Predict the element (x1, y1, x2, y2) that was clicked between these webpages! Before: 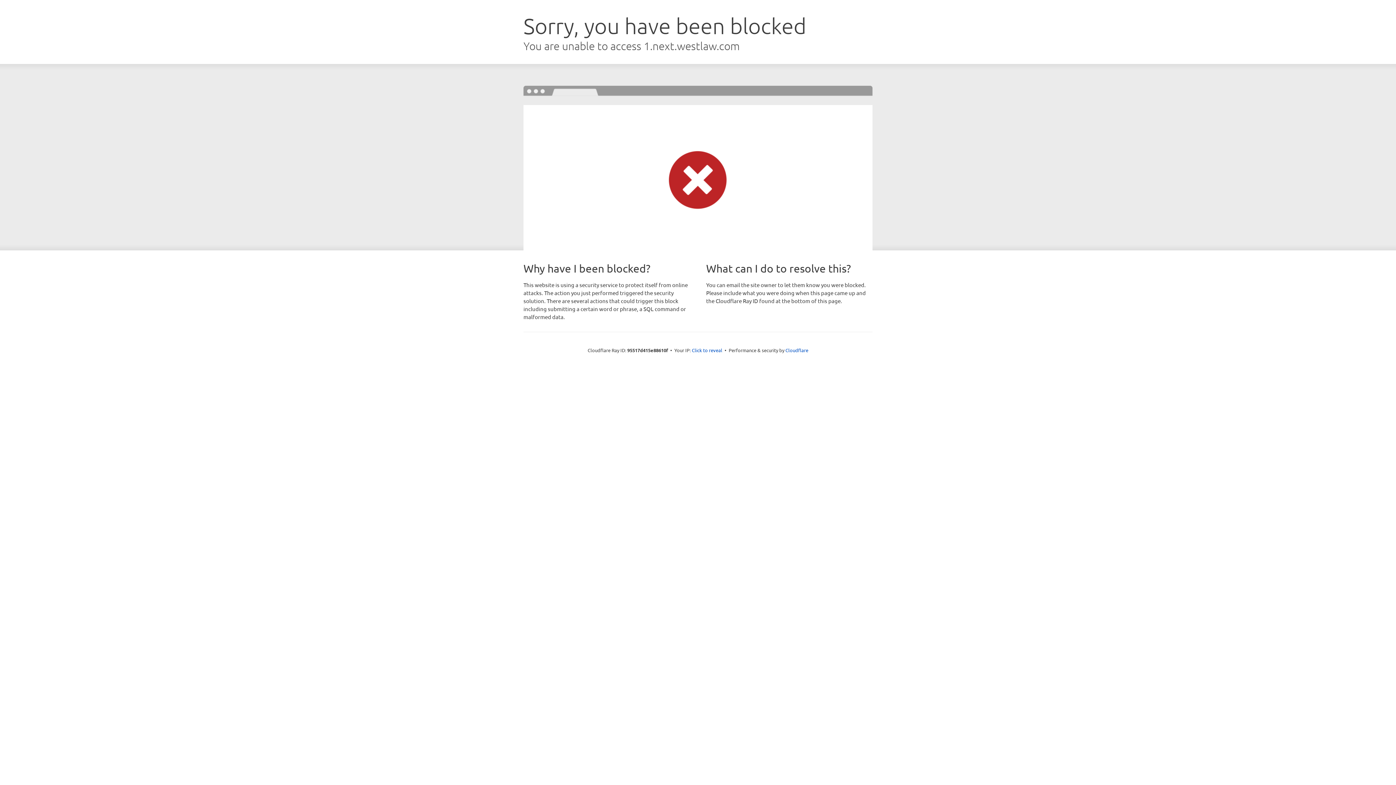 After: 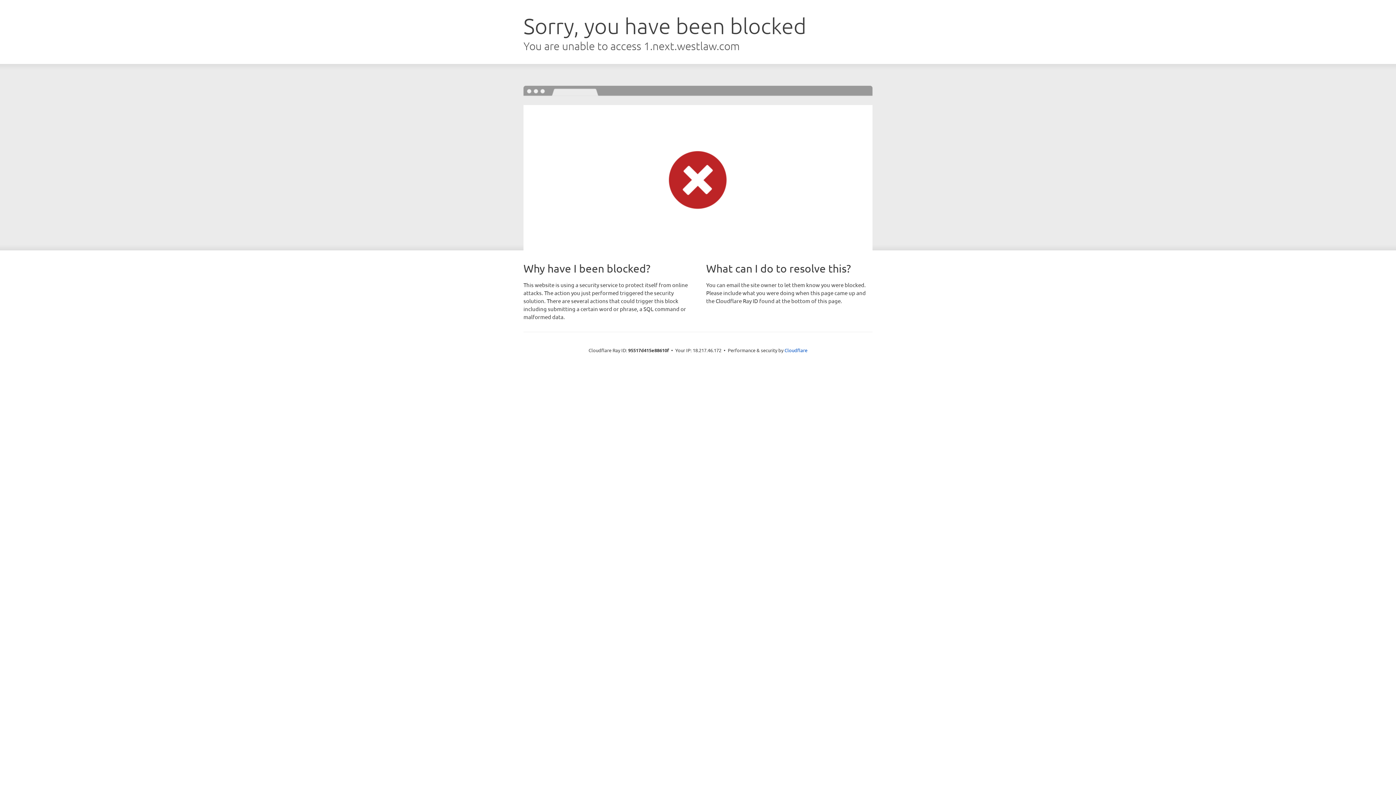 Action: bbox: (692, 346, 722, 353) label: Click to reveal